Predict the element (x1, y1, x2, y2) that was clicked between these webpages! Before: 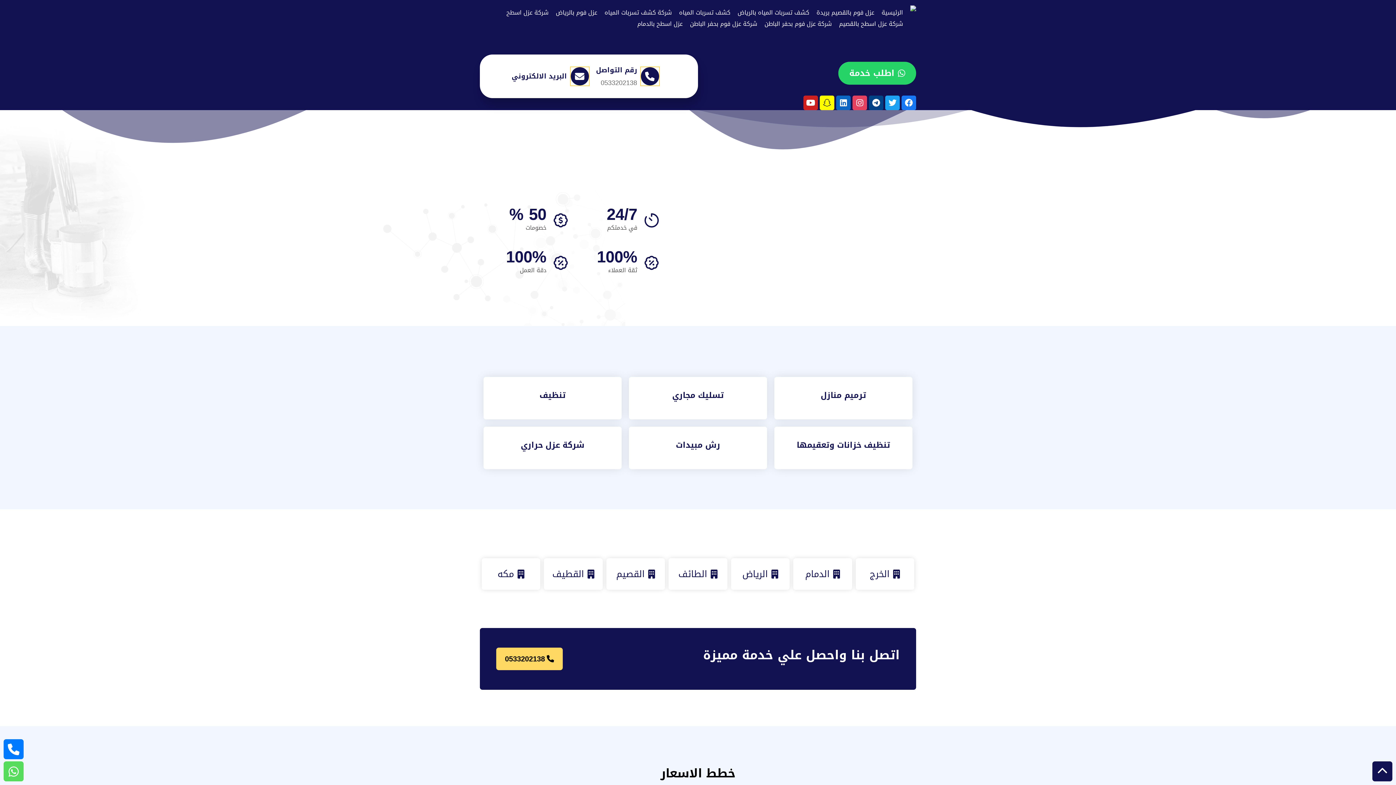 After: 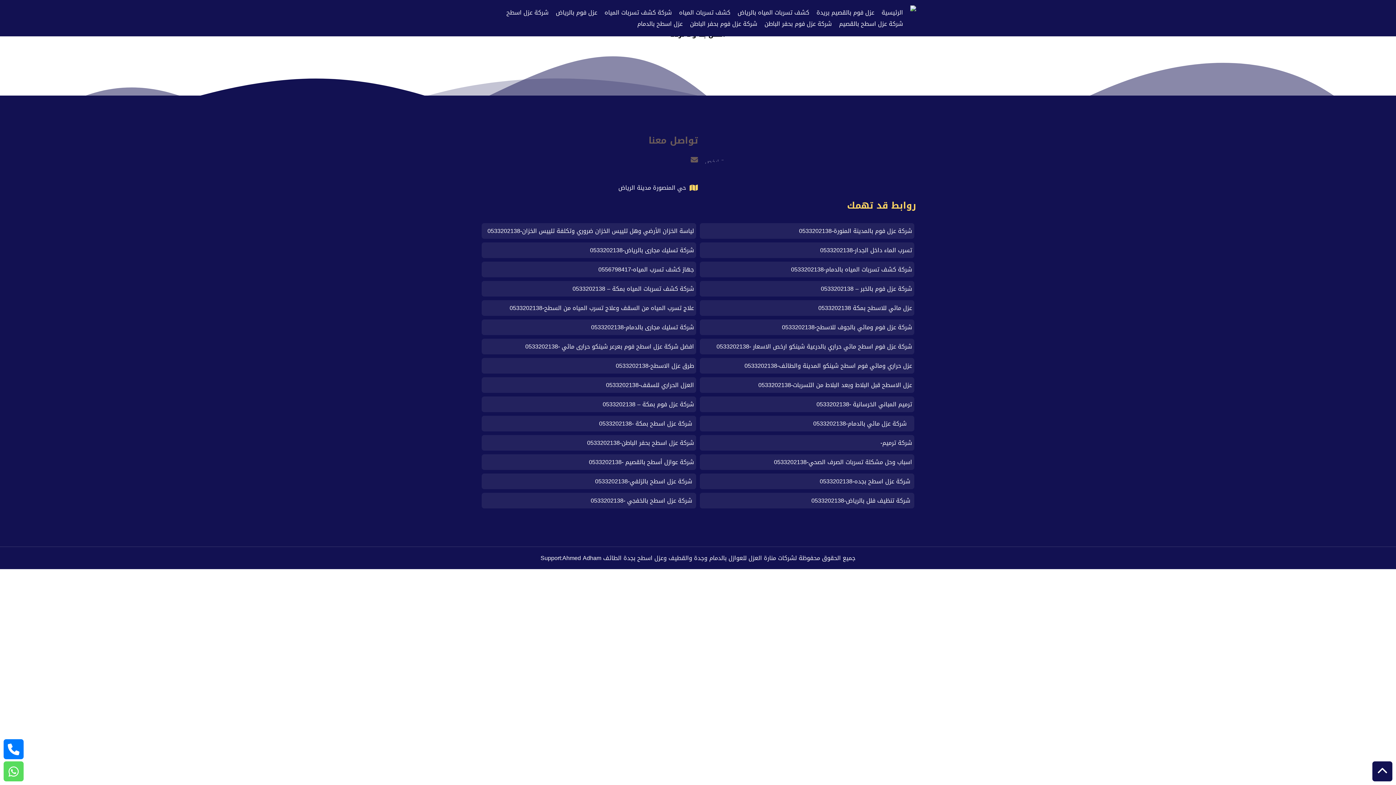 Action: label: الطائف bbox: (668, 558, 727, 590)